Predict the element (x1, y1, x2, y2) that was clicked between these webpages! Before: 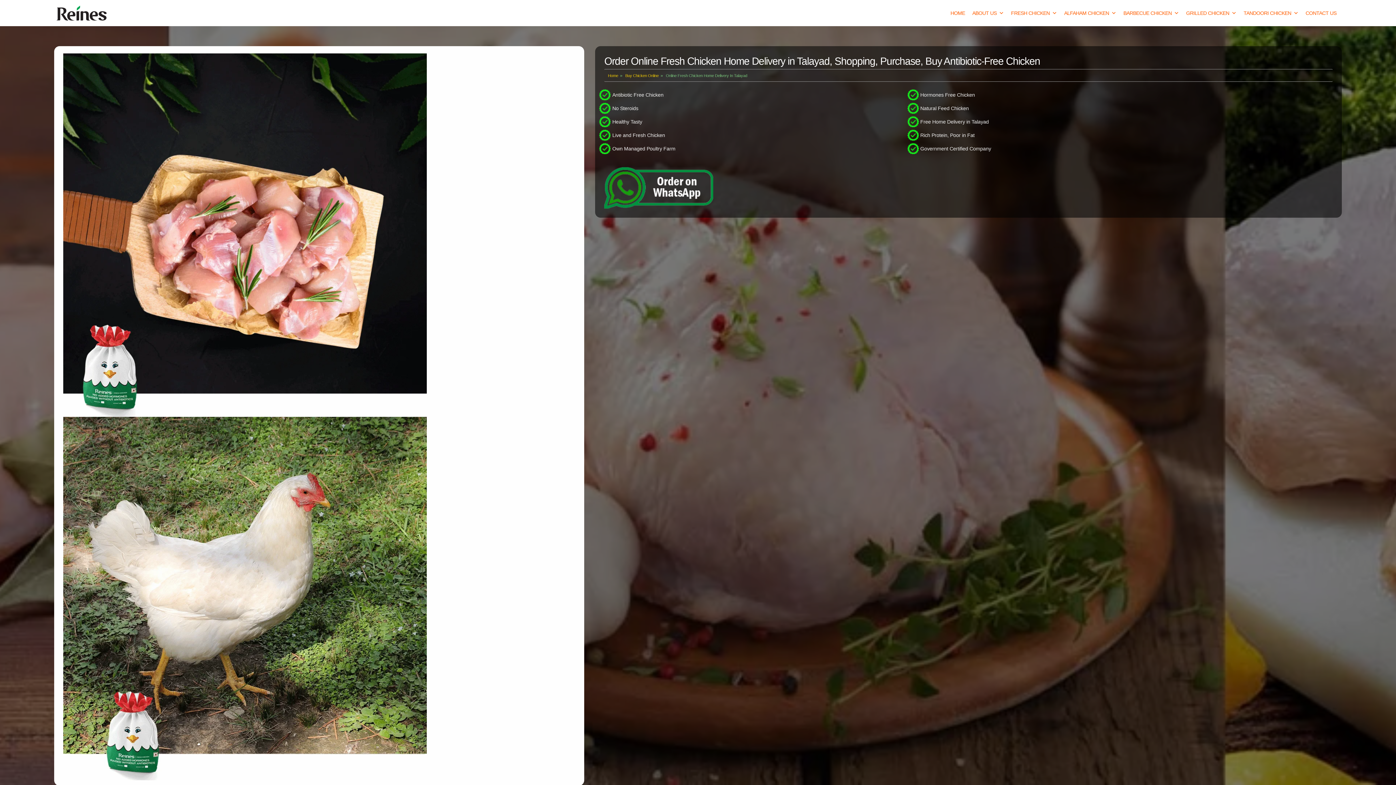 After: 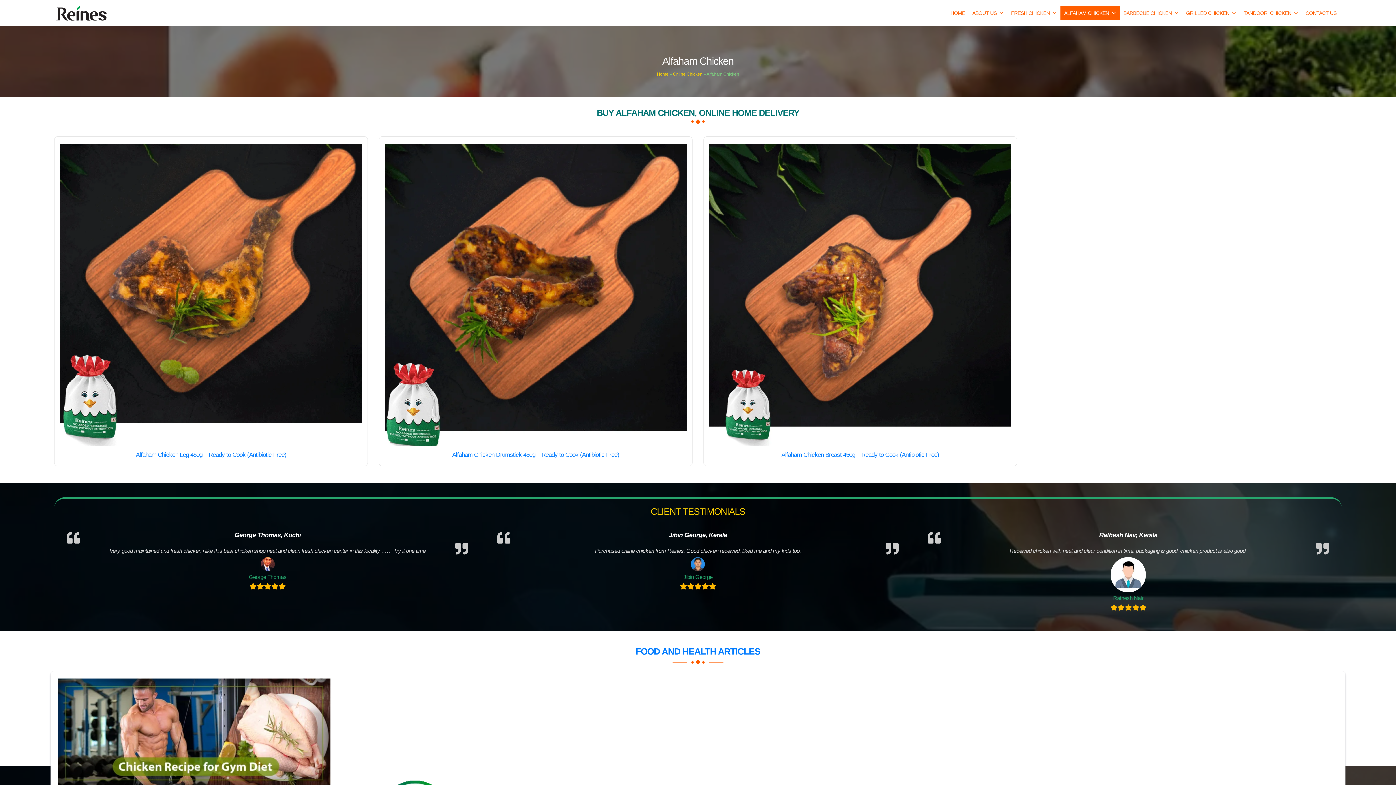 Action: bbox: (1060, 5, 1120, 20) label: ALFAHAM CHICKEN